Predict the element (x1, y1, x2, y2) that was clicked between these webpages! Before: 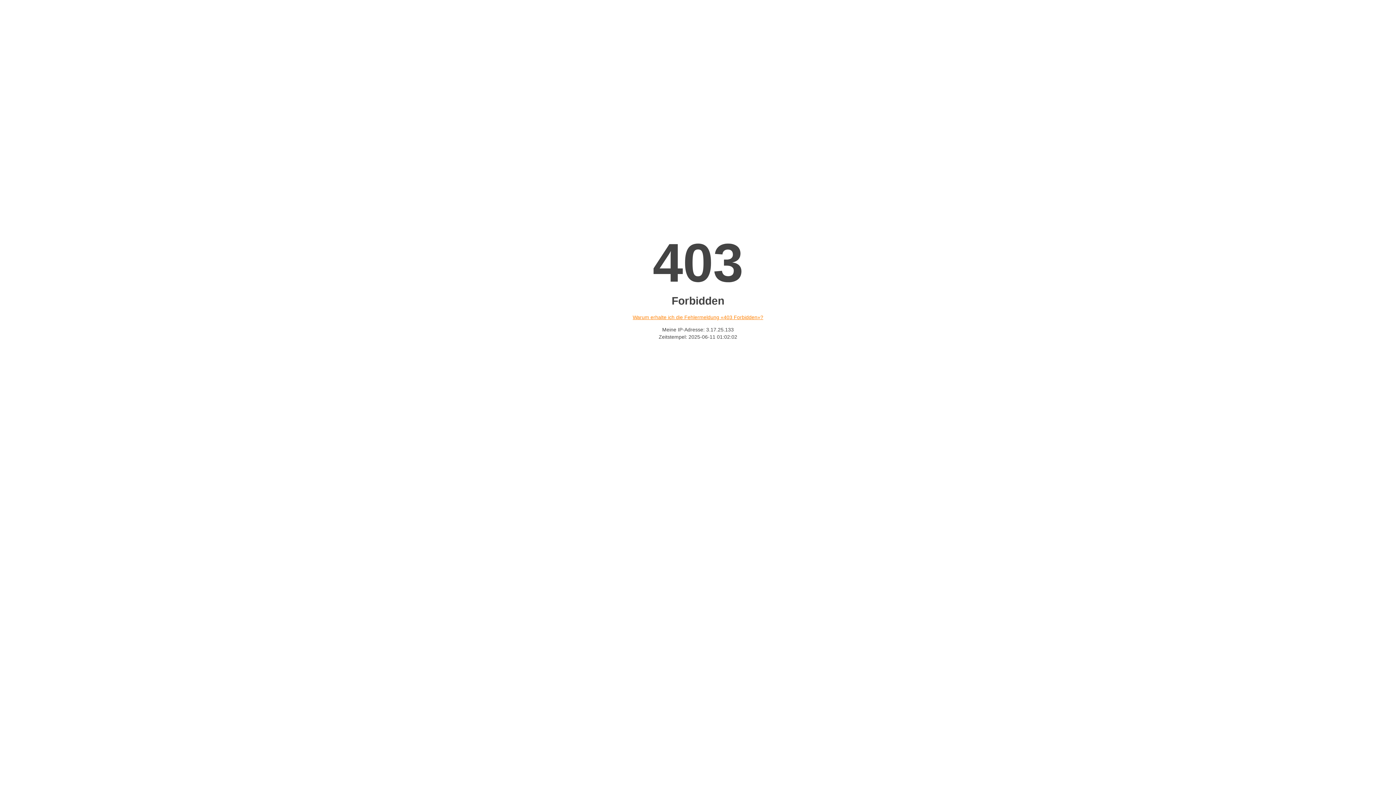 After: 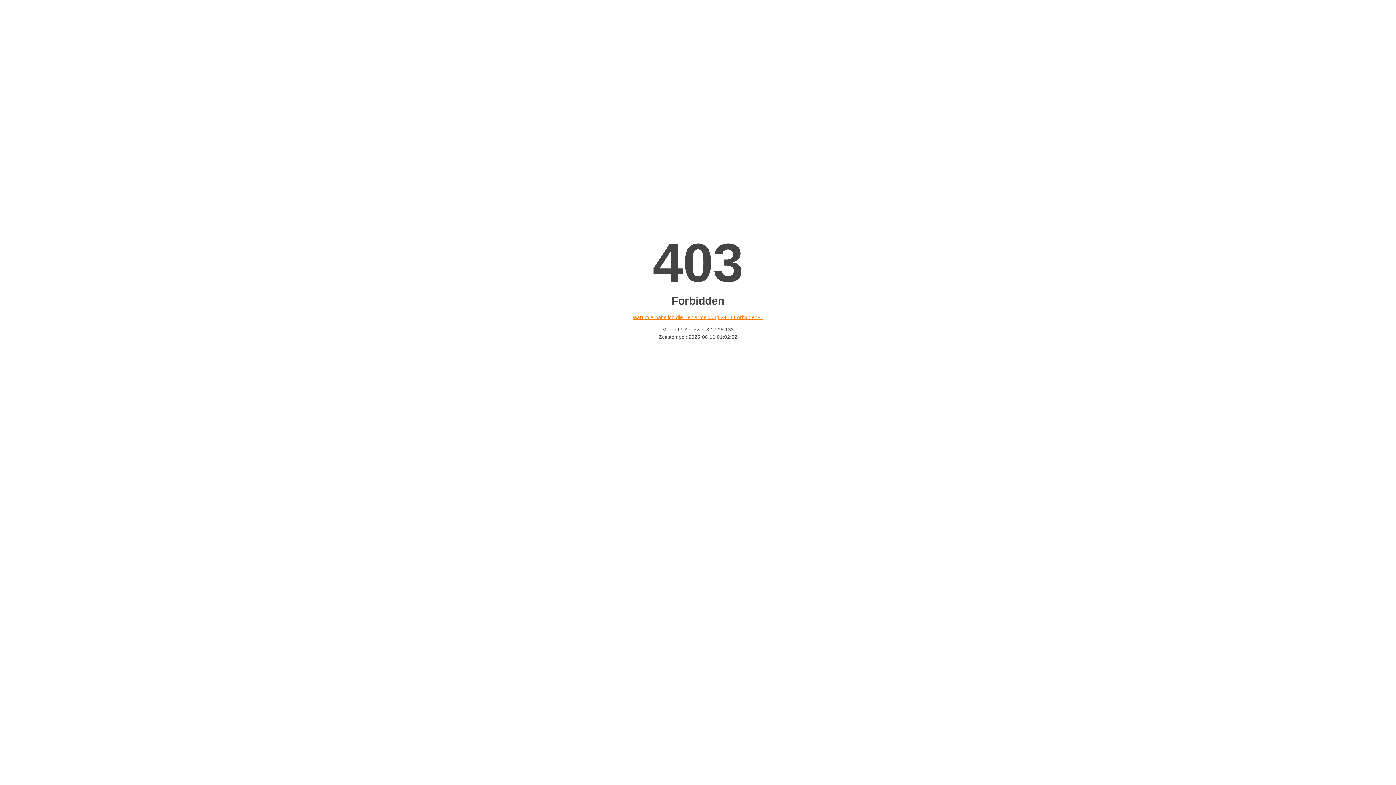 Action: bbox: (632, 314, 763, 320) label: Warum erhalte ich die Fehlermeldung «403 Forbidden»?